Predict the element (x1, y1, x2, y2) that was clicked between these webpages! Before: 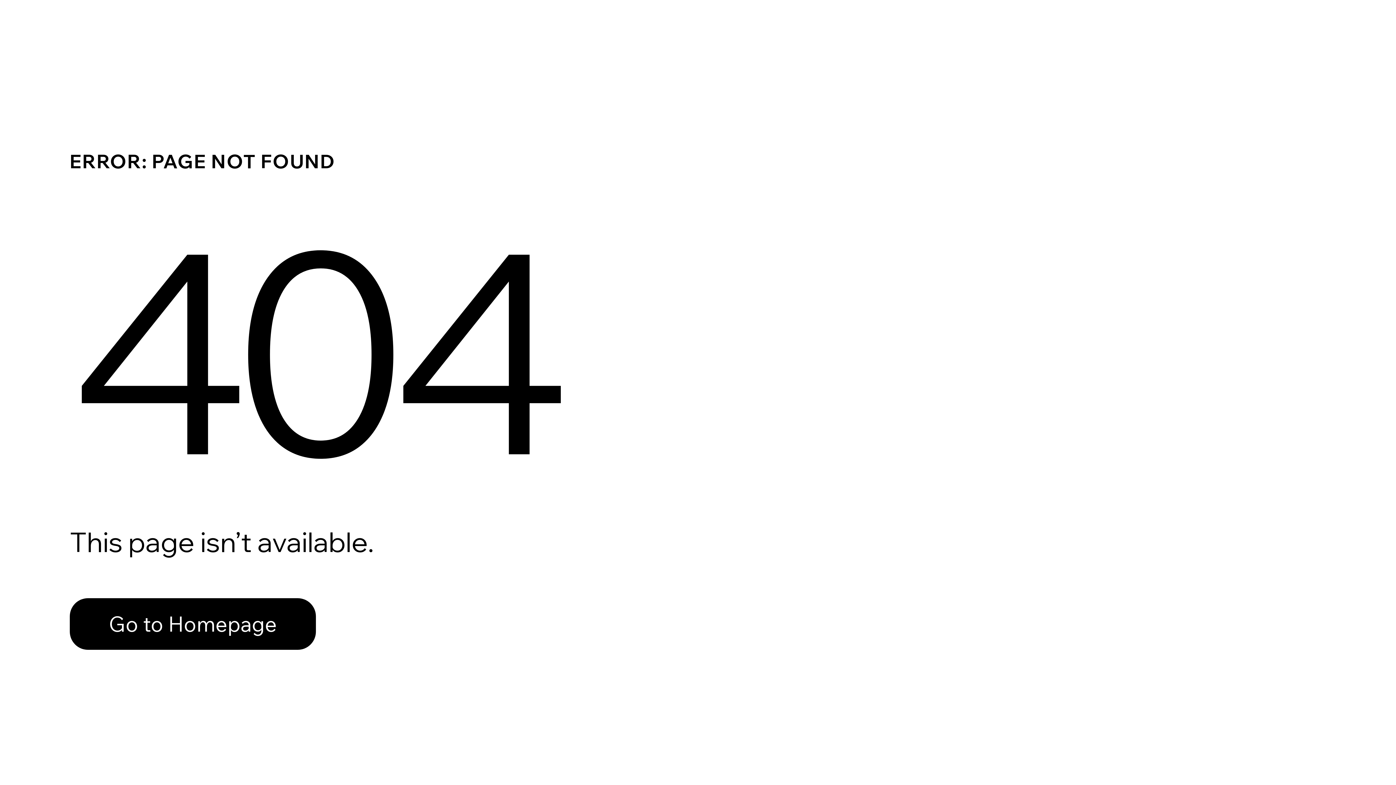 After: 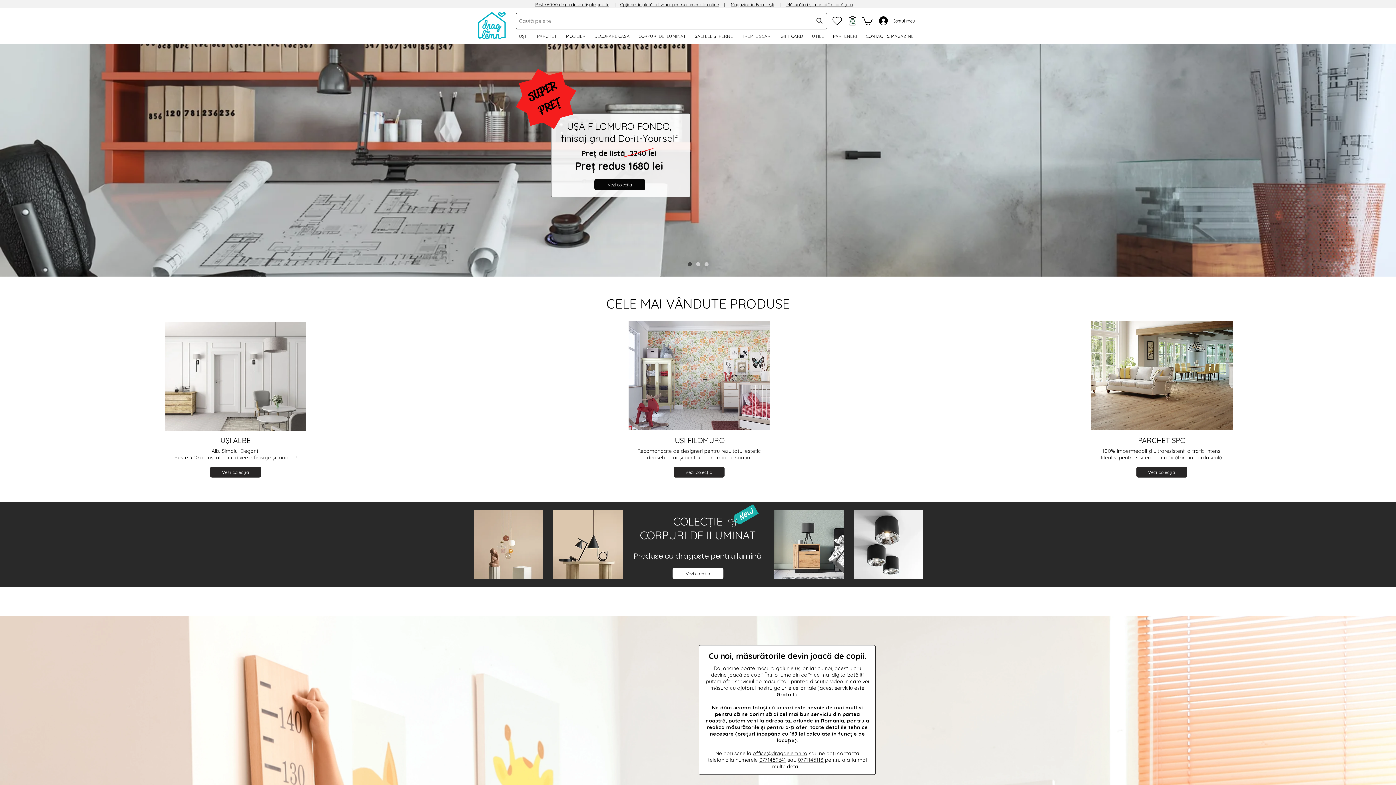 Action: label: Go to Homepage bbox: (69, 582, 768, 659)